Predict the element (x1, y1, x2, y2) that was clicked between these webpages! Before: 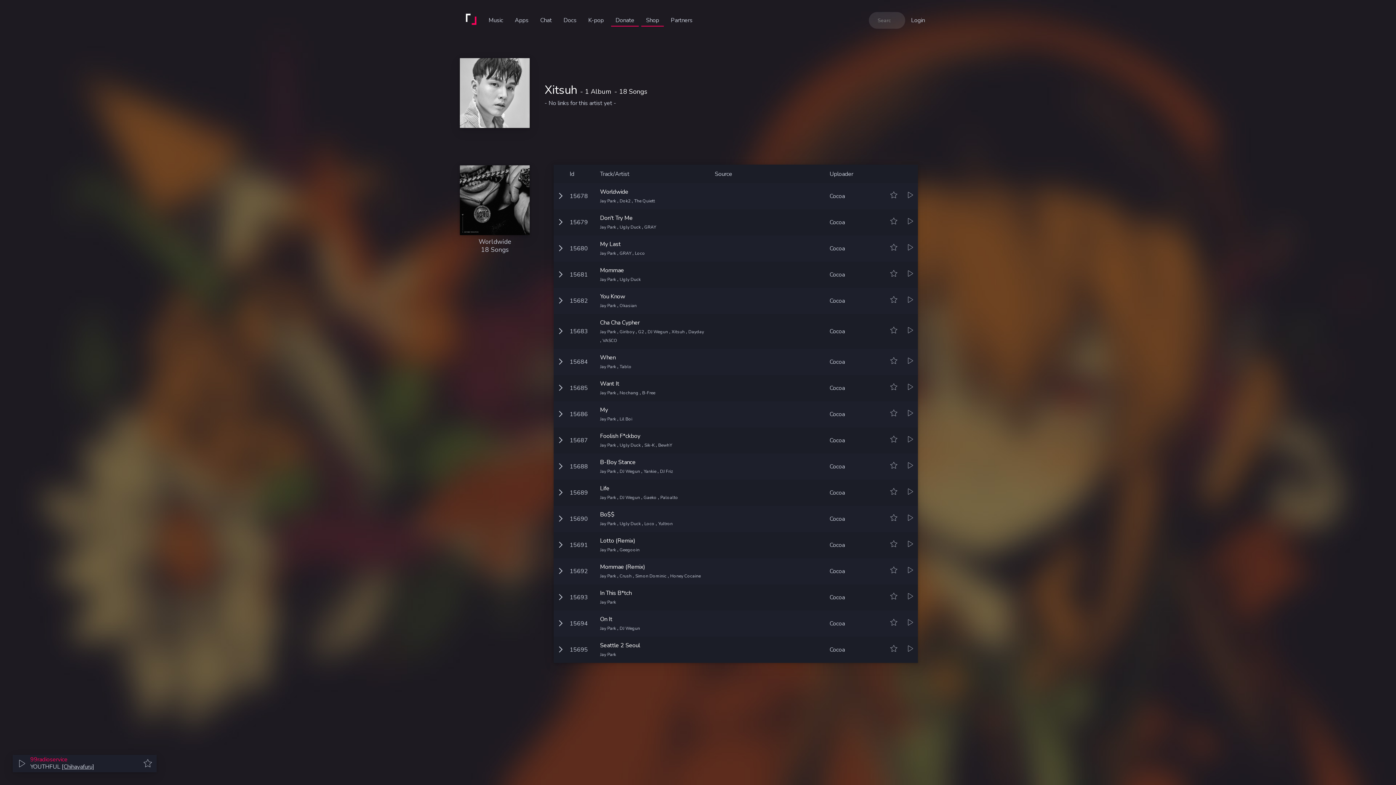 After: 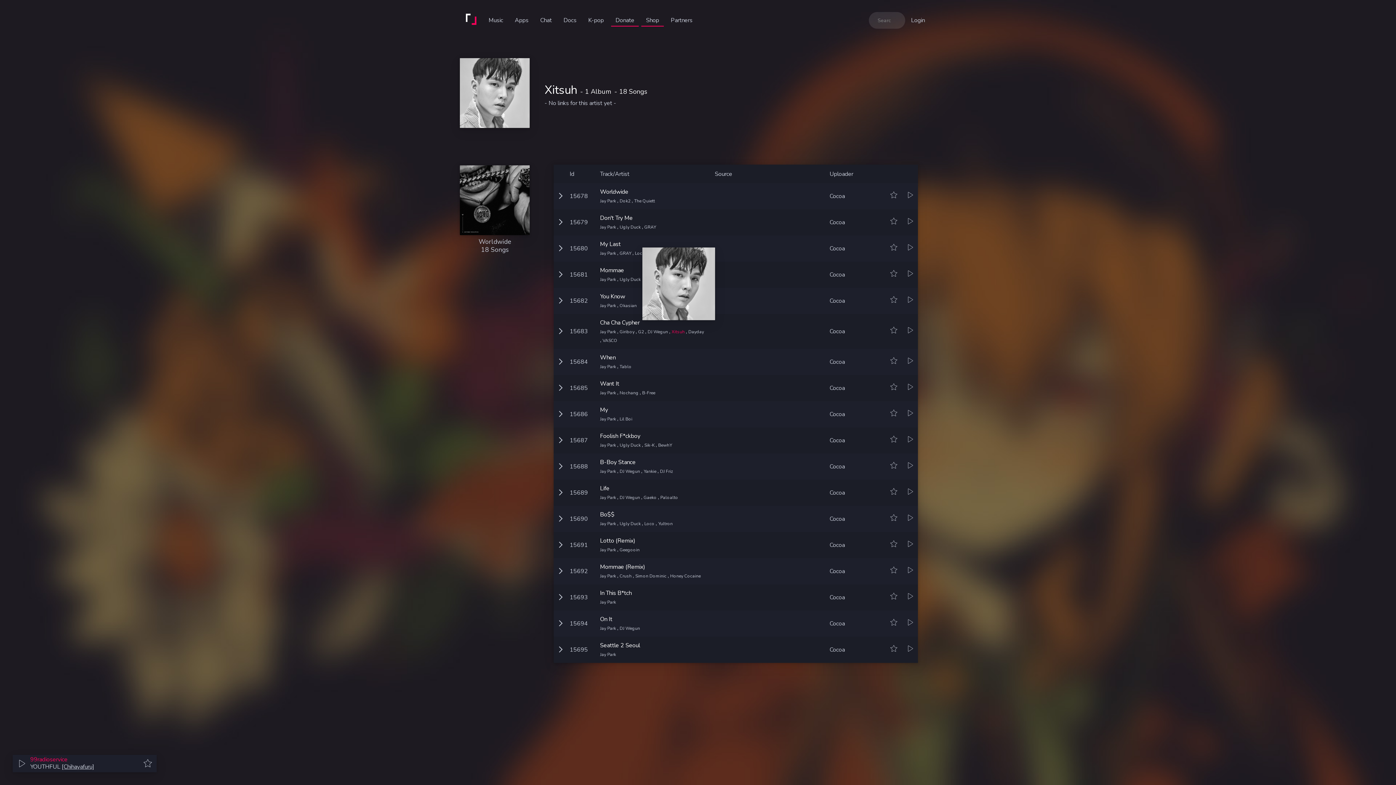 Action: label: Xitsuh  bbox: (671, 329, 685, 334)